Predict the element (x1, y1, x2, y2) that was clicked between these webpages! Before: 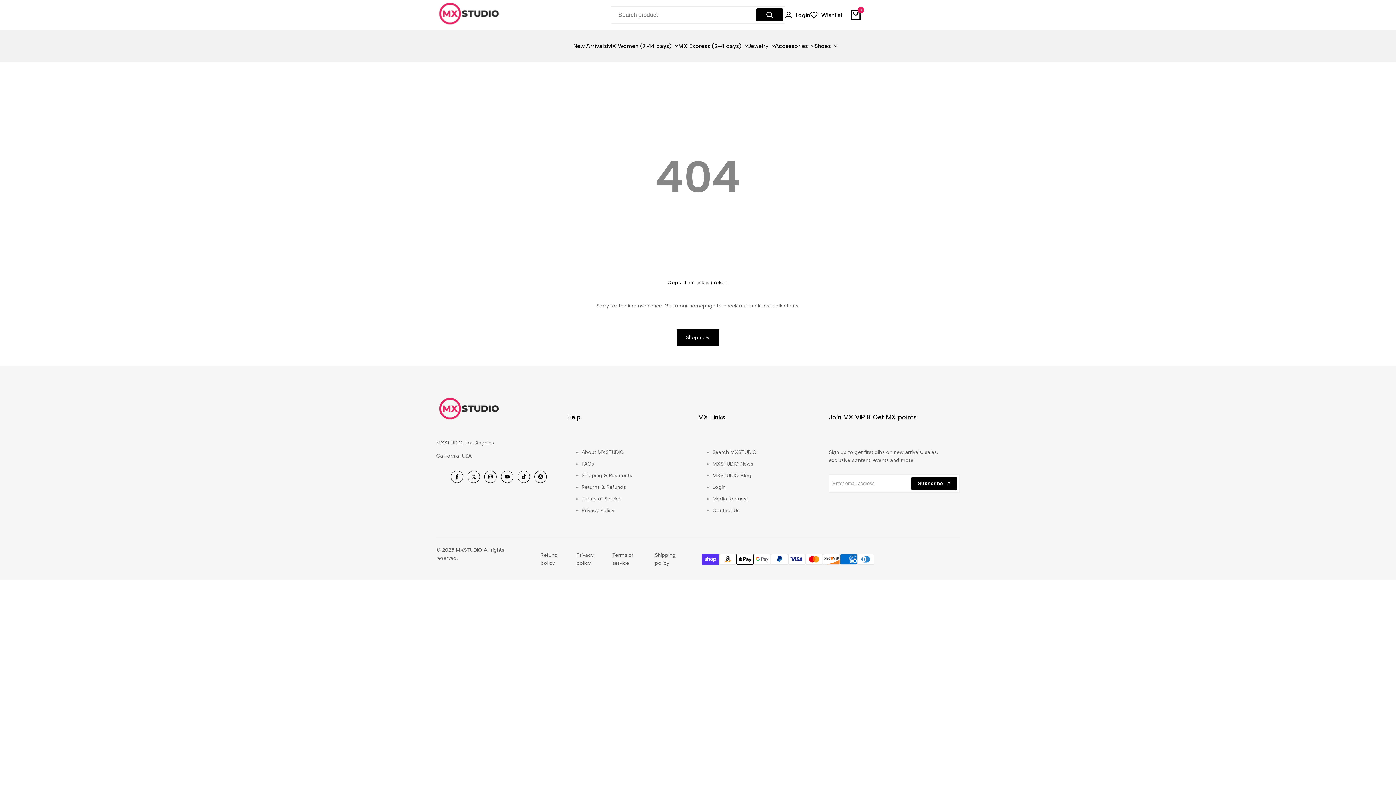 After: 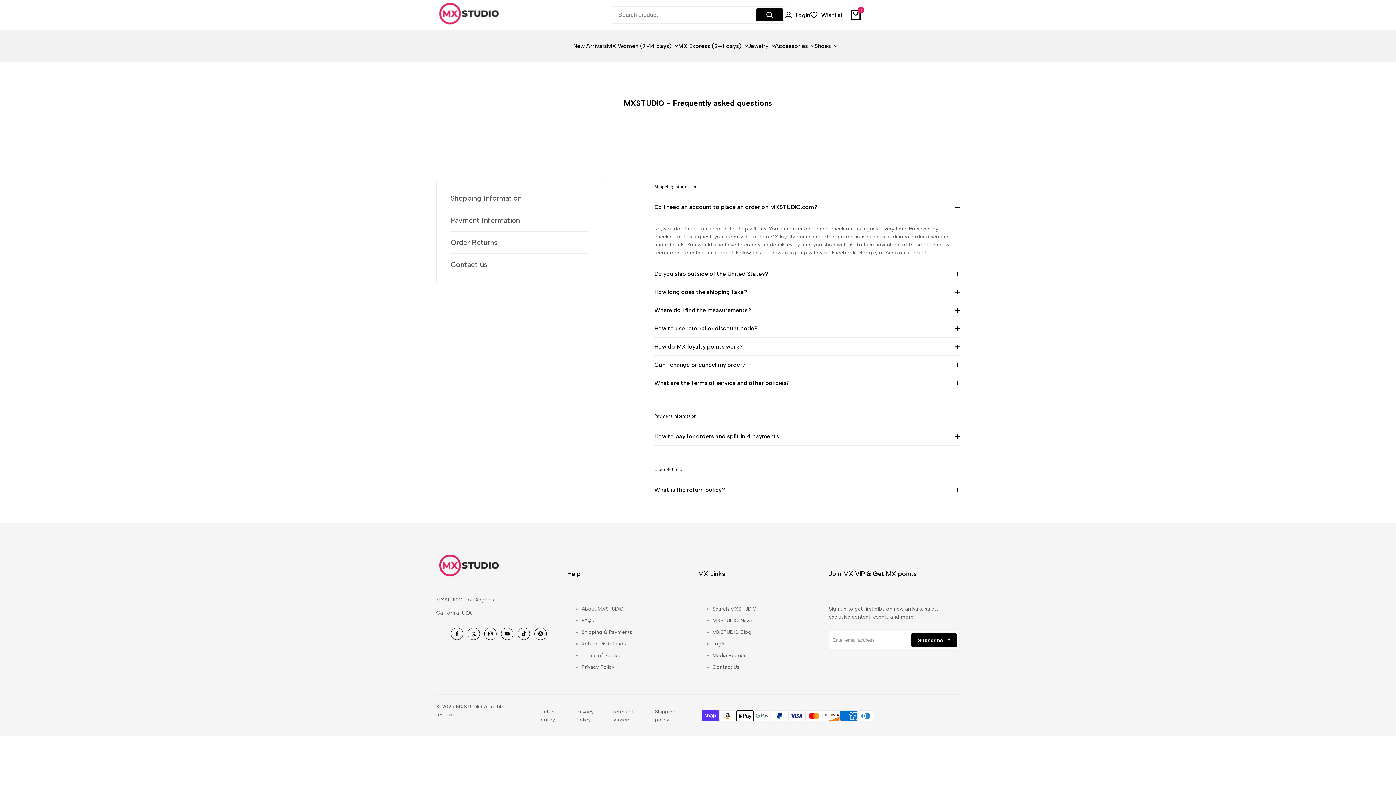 Action: bbox: (581, 461, 594, 467) label: FAQs